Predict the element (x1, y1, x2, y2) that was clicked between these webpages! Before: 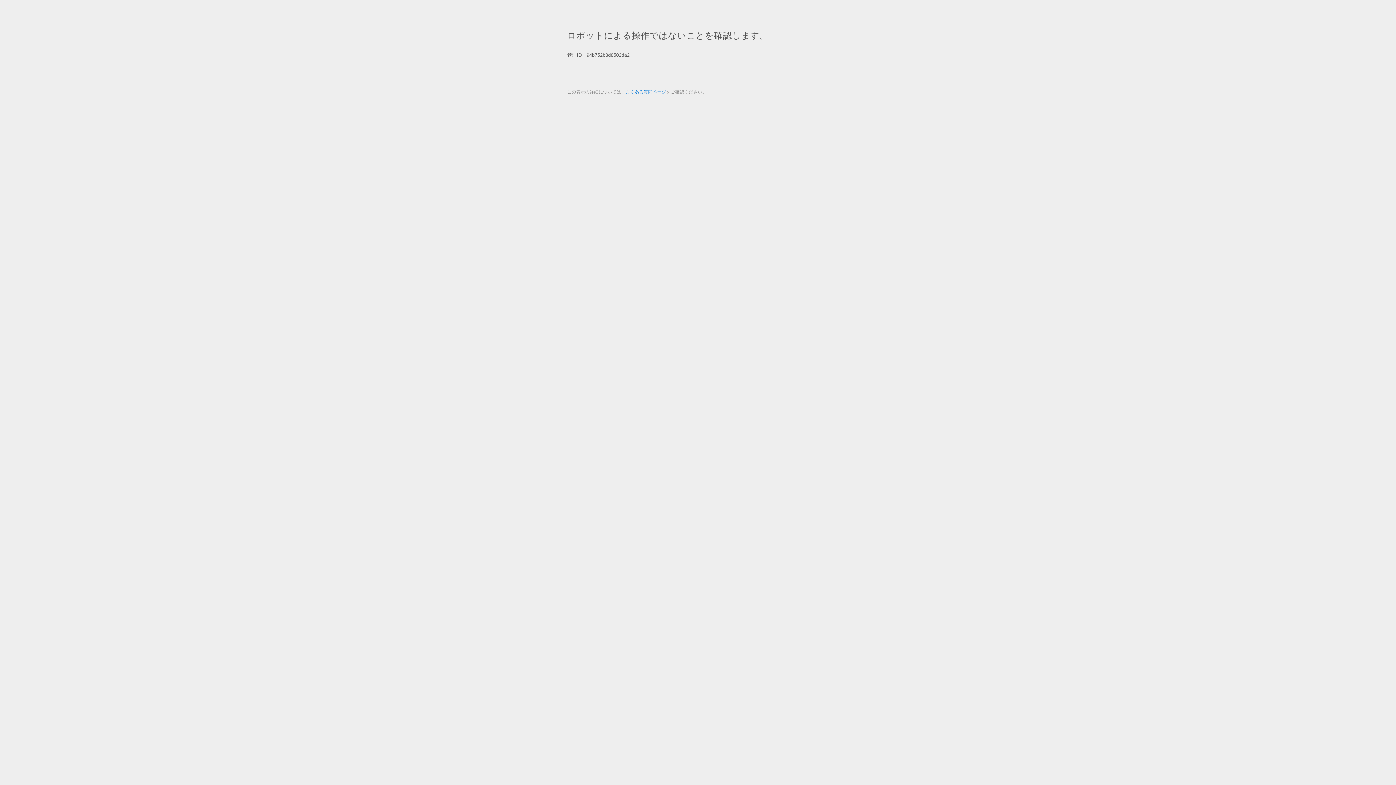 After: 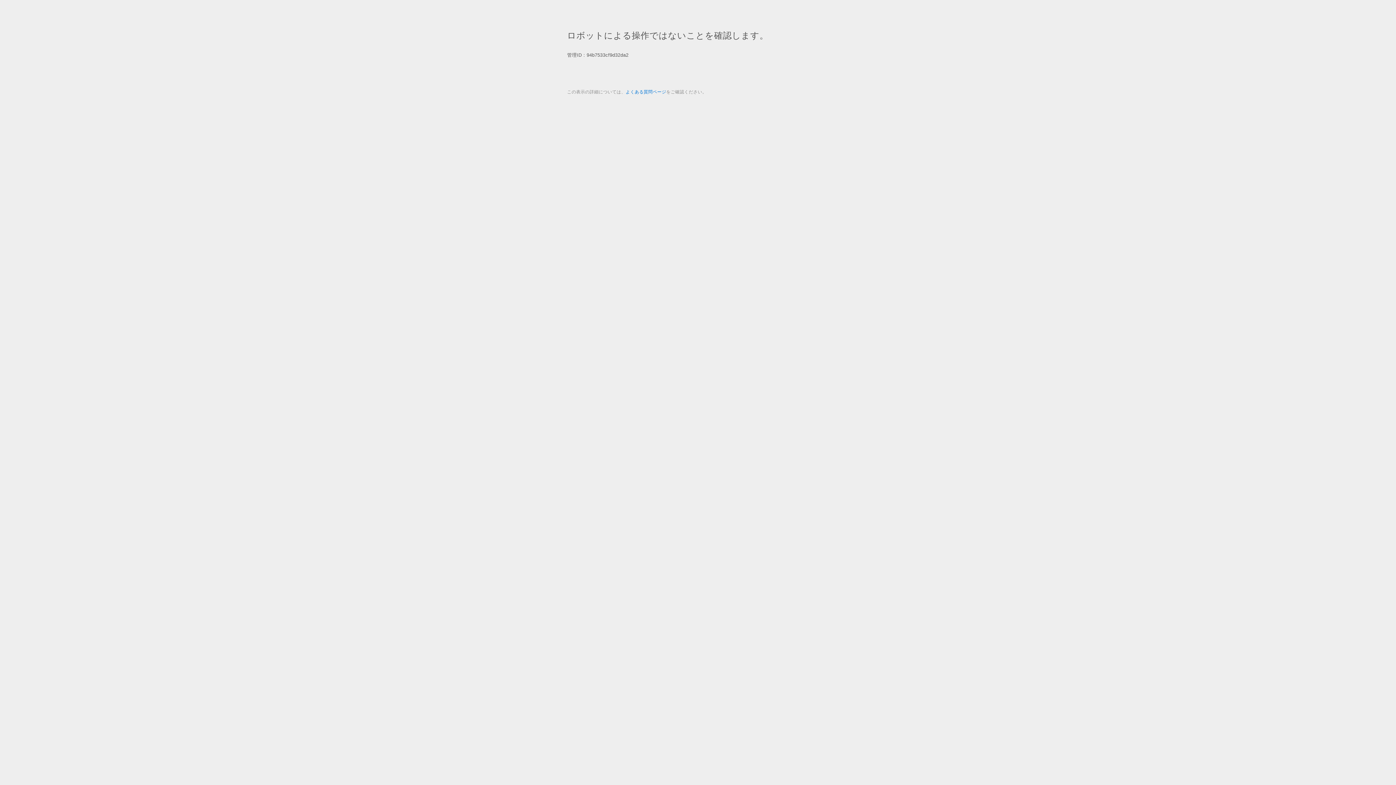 Action: bbox: (625, 89, 666, 94) label: よくある質問ページ